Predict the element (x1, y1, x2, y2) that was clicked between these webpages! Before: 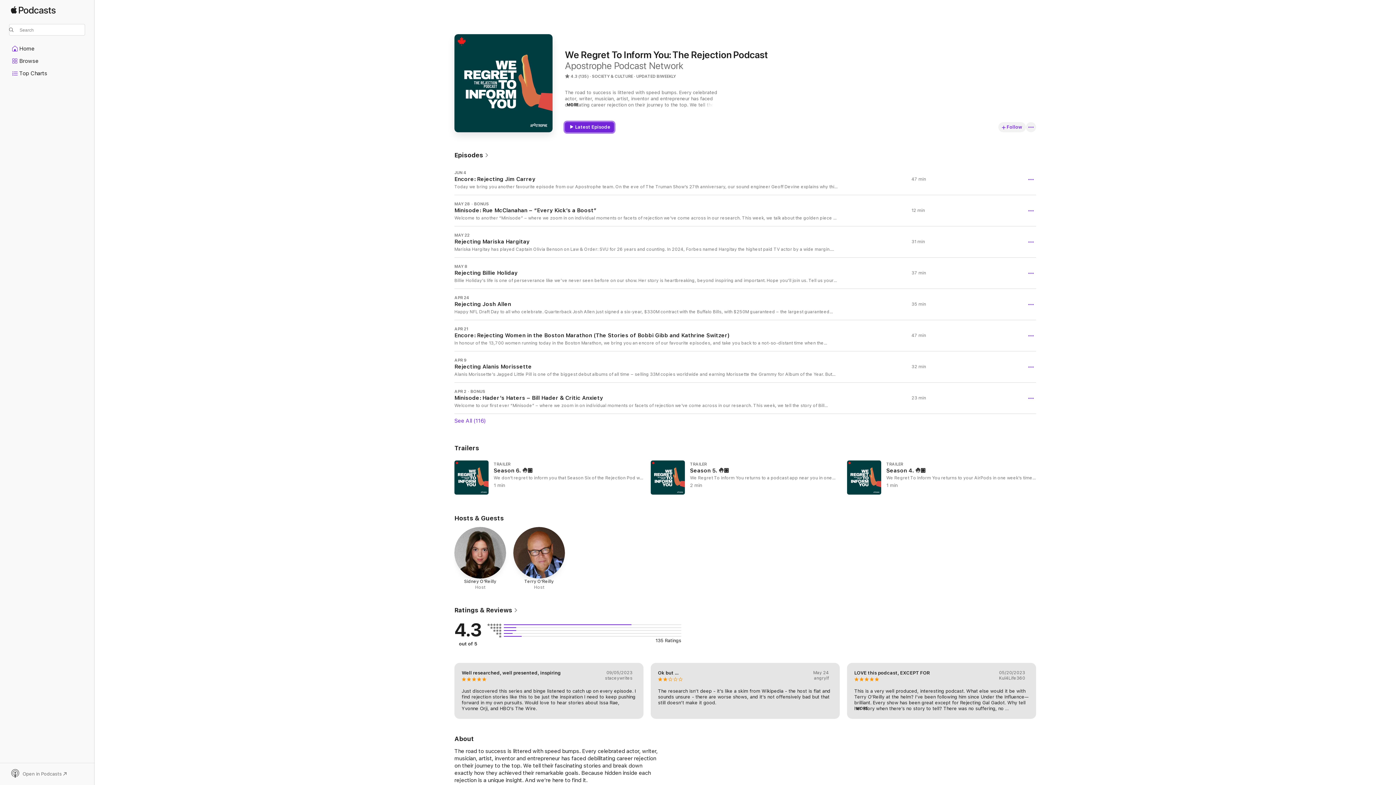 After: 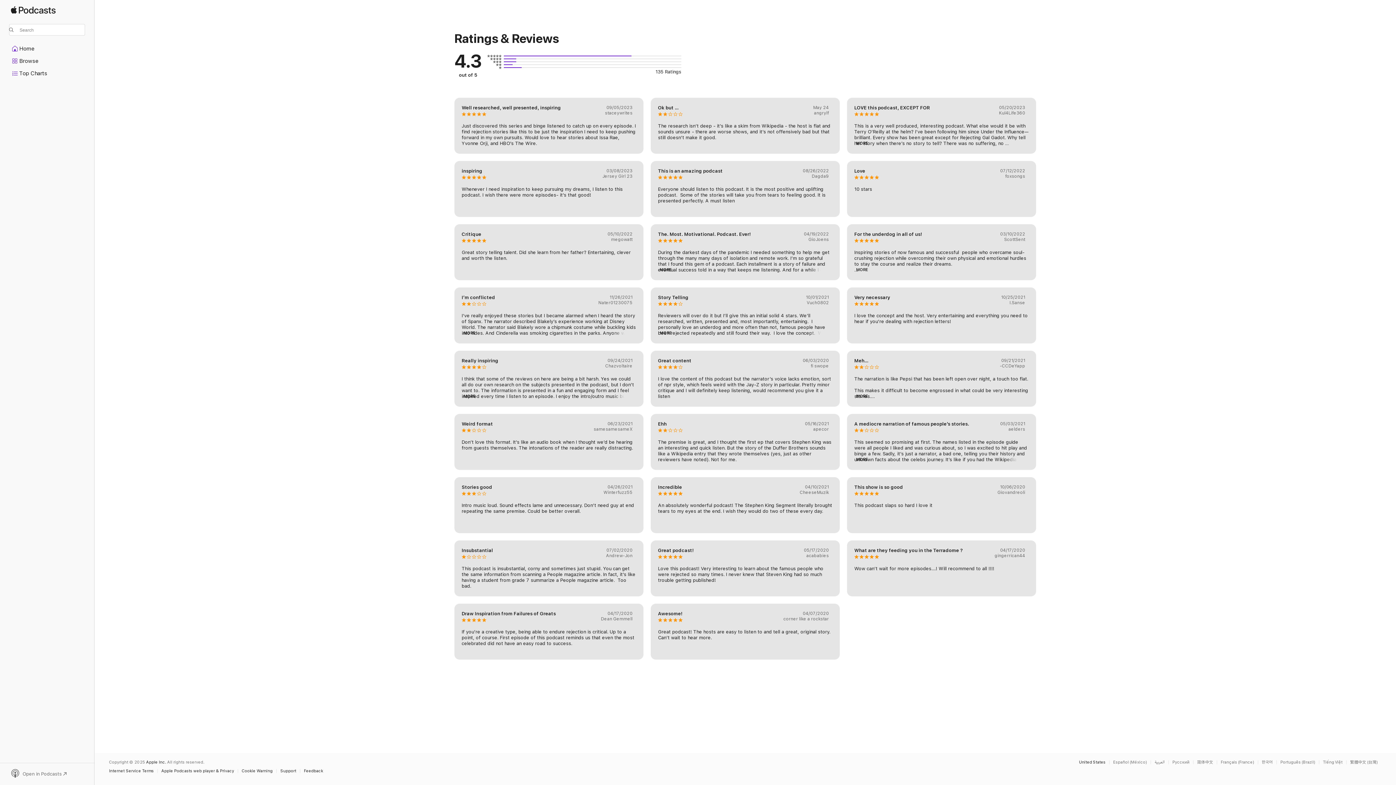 Action: bbox: (454, 606, 518, 614) label: Ratings & Reviews 